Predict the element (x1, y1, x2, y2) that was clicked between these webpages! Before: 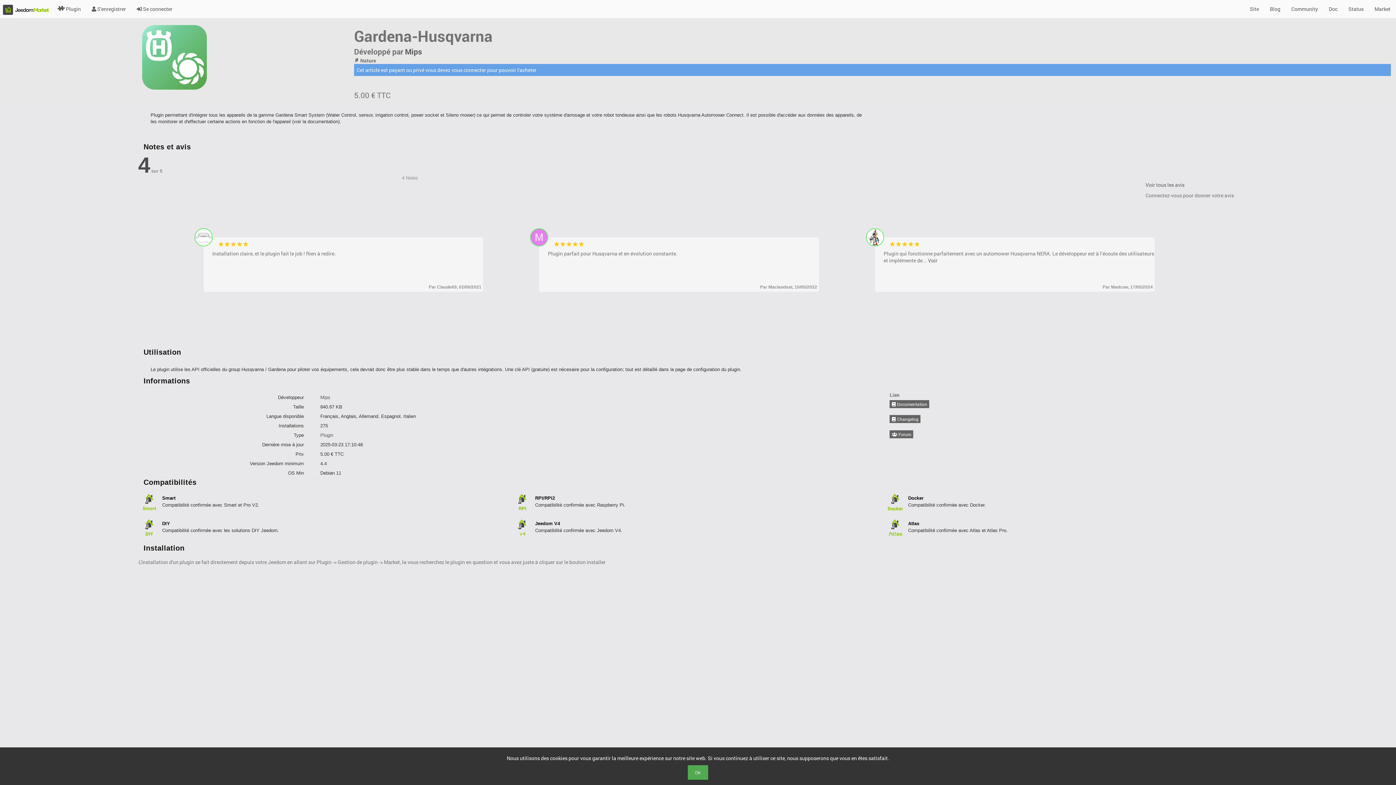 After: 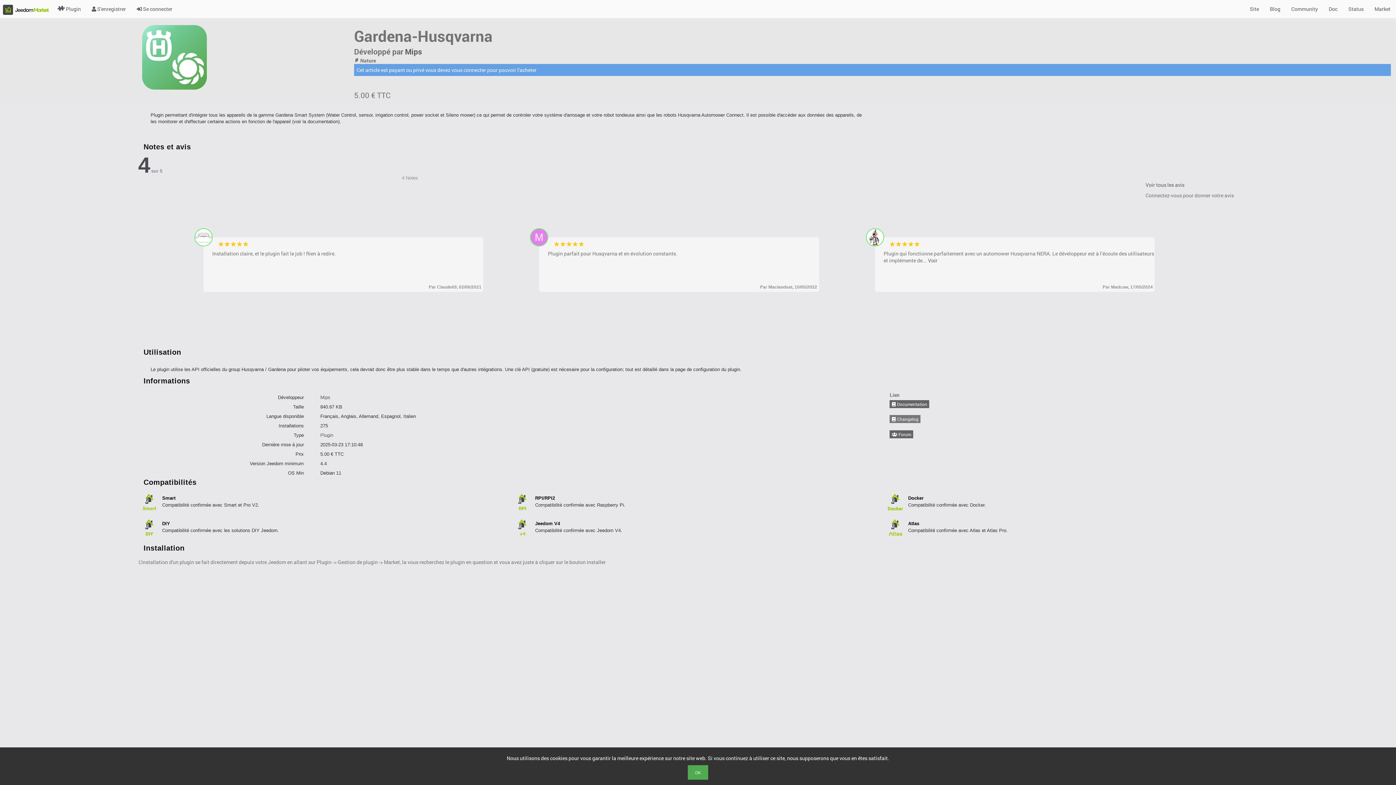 Action: bbox: (889, 415, 920, 423) label:  Changelog